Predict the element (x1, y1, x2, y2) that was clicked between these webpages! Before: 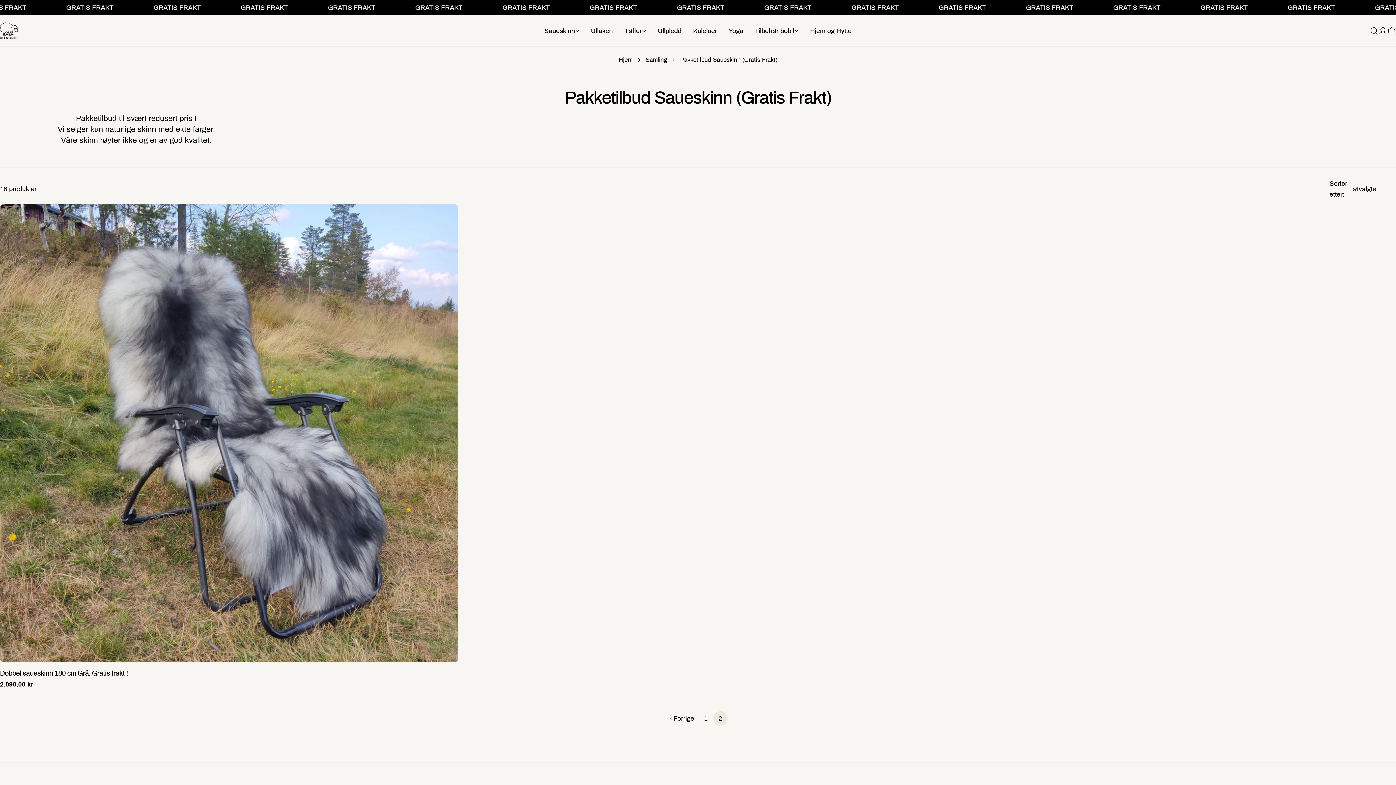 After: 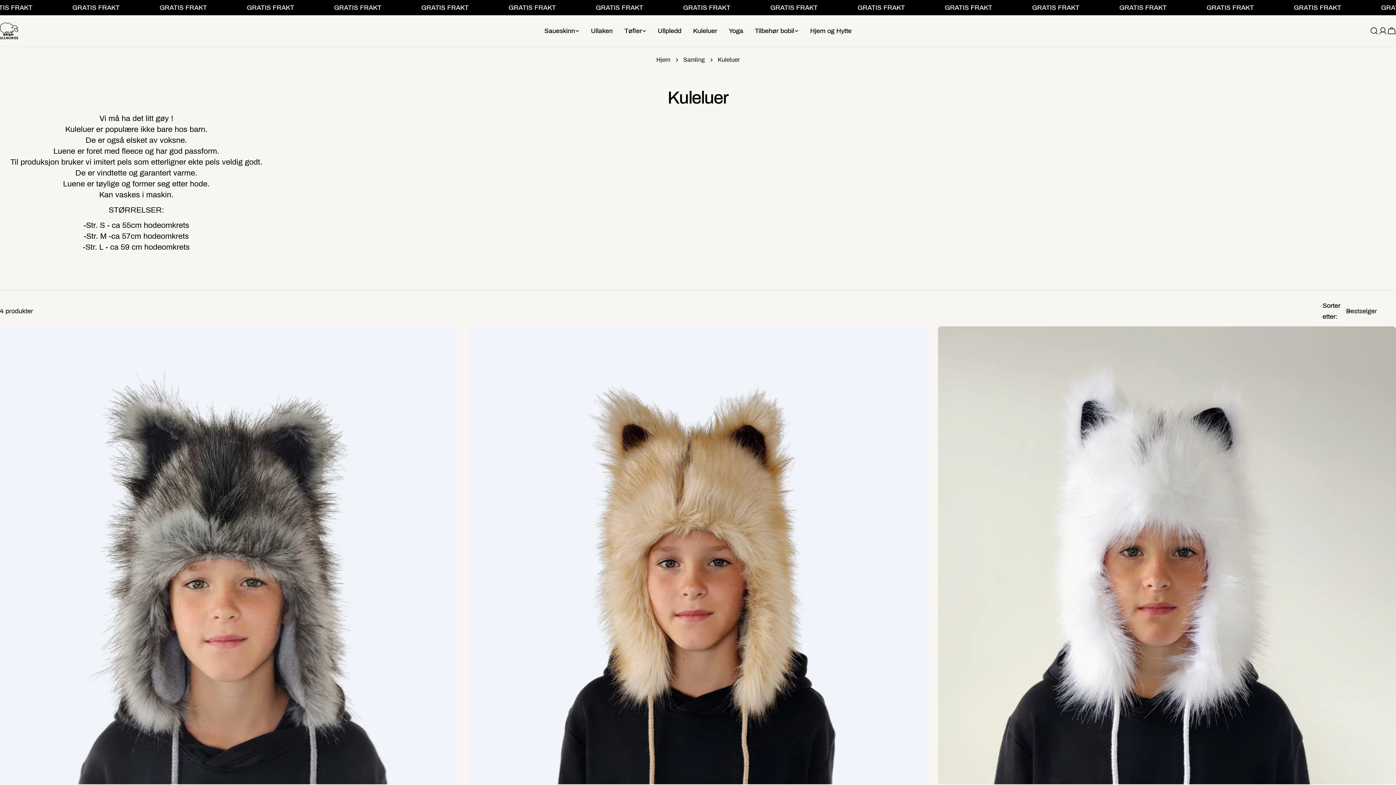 Action: label: Kuleluer bbox: (687, 25, 723, 36)